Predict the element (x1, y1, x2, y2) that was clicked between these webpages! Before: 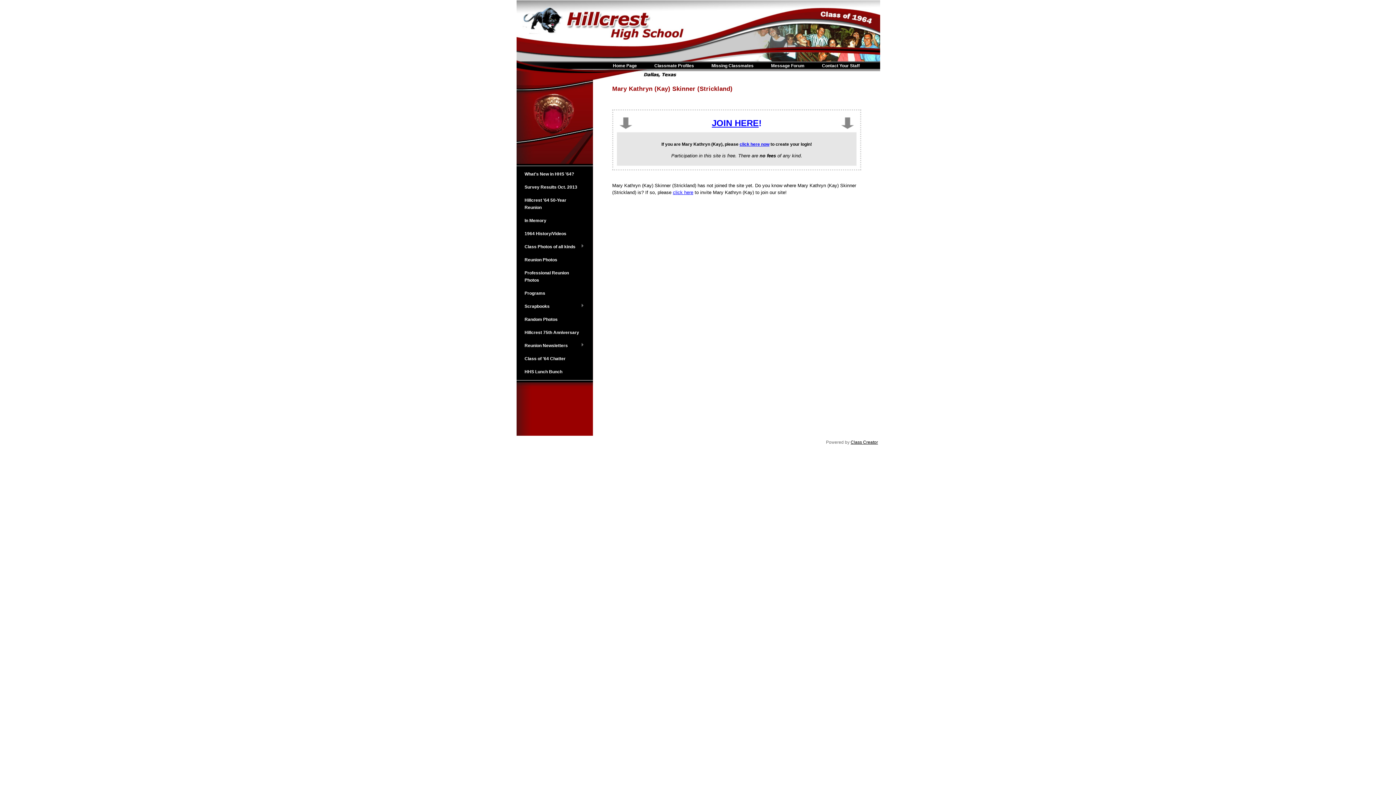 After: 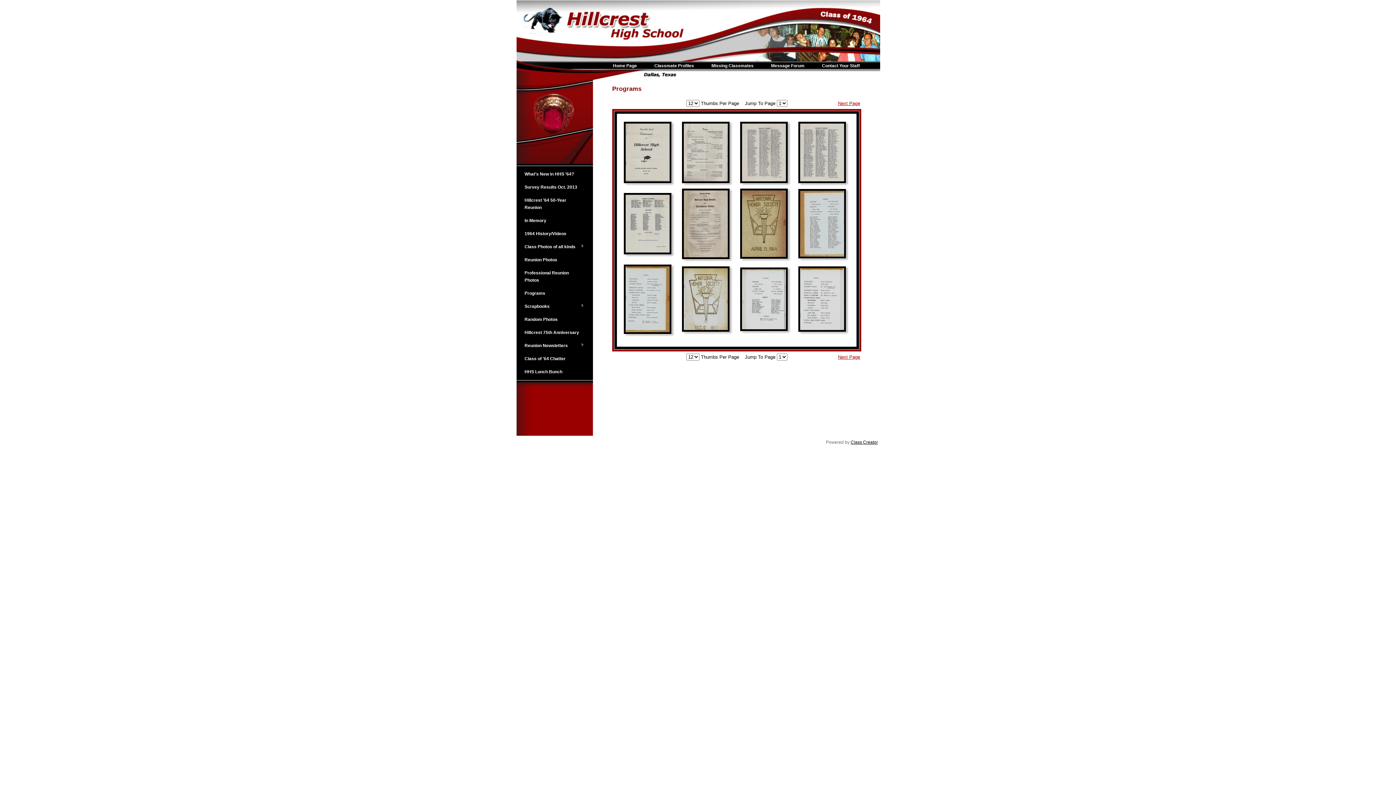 Action: bbox: (516, 286, 587, 300) label: Programs